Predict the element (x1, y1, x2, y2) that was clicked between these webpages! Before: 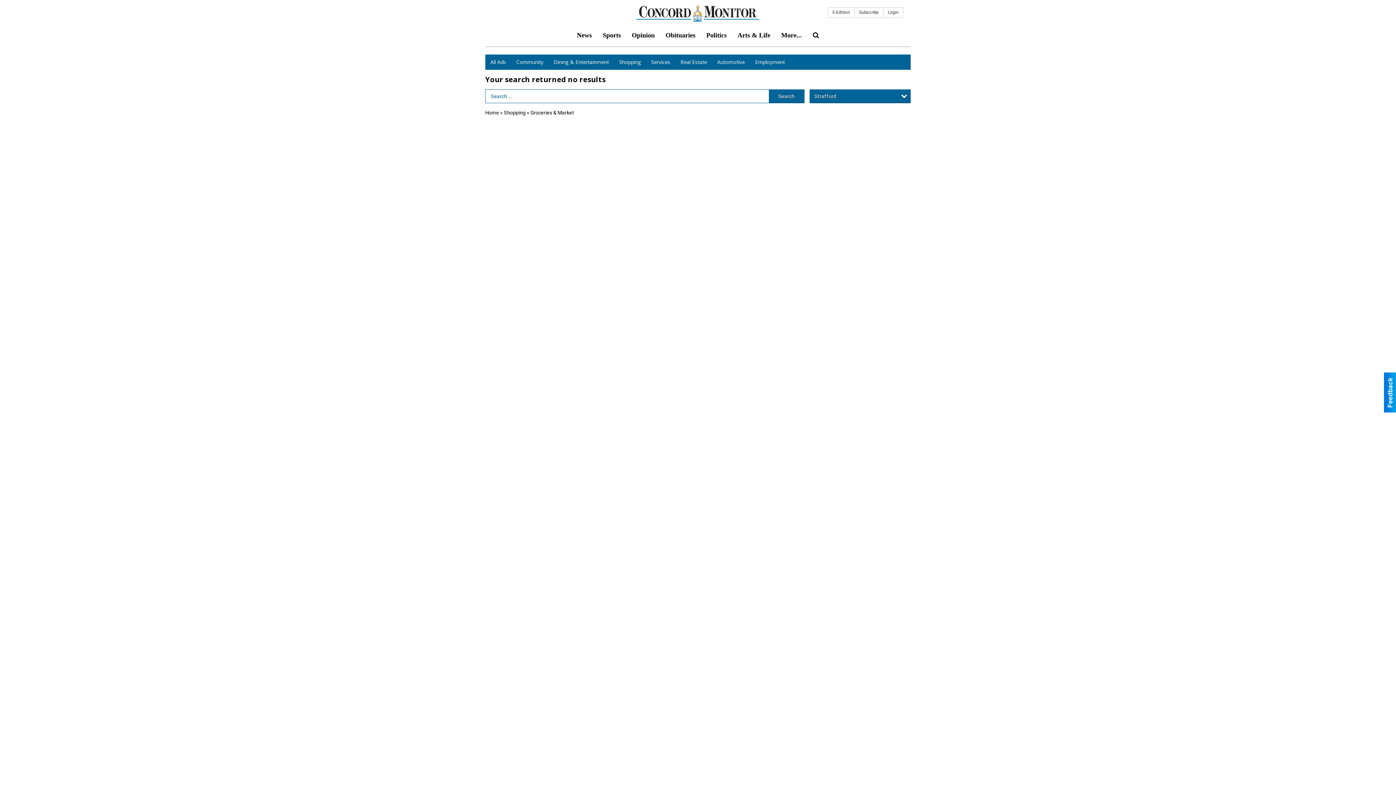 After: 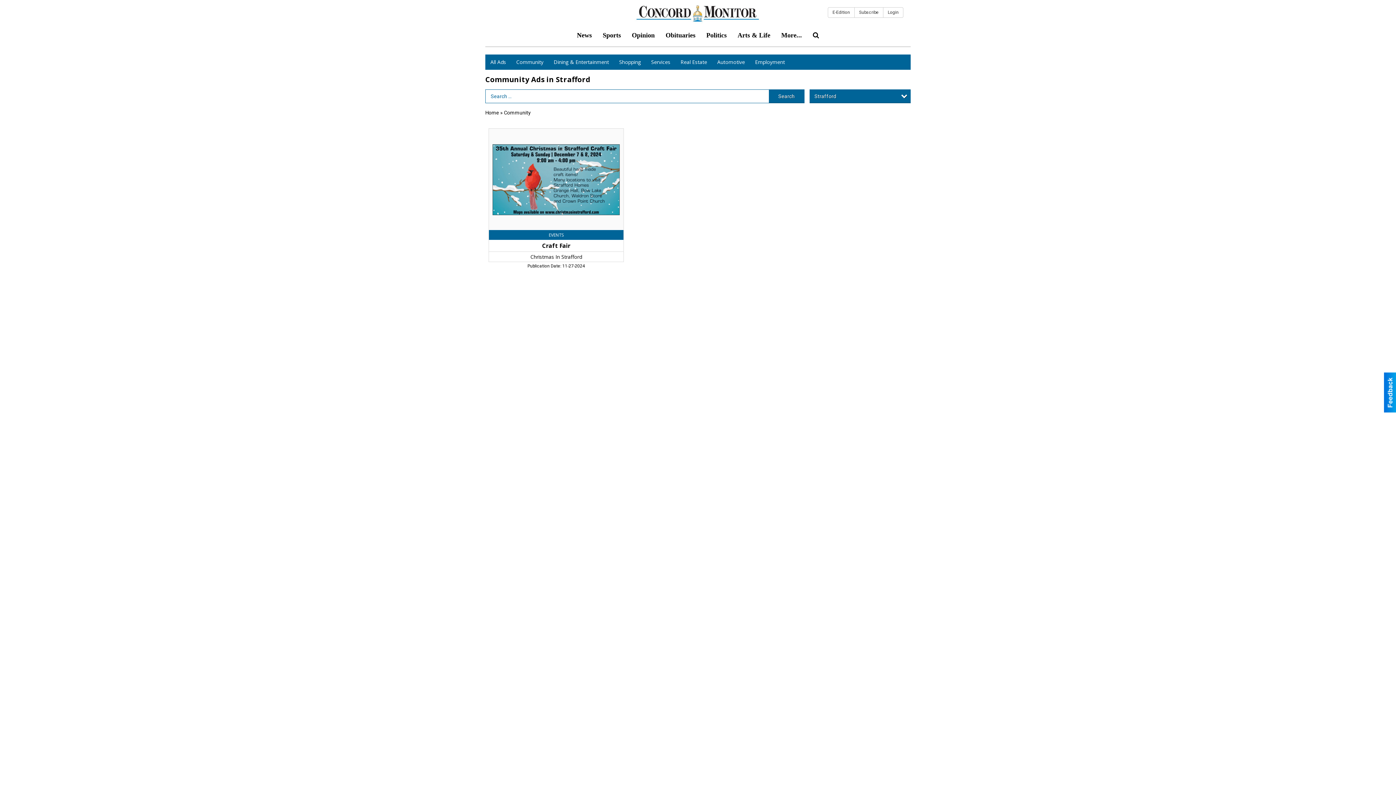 Action: label: Community bbox: (511, 54, 548, 69)